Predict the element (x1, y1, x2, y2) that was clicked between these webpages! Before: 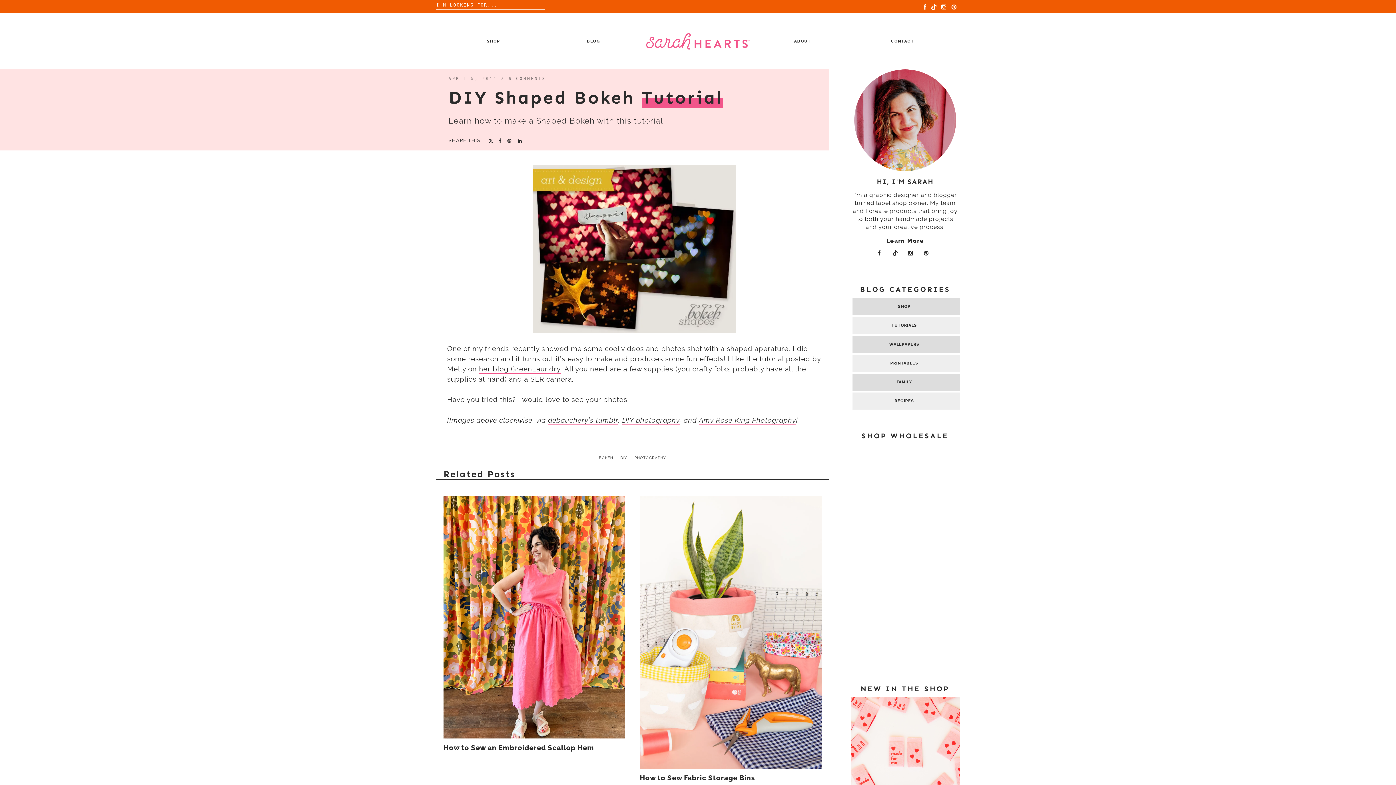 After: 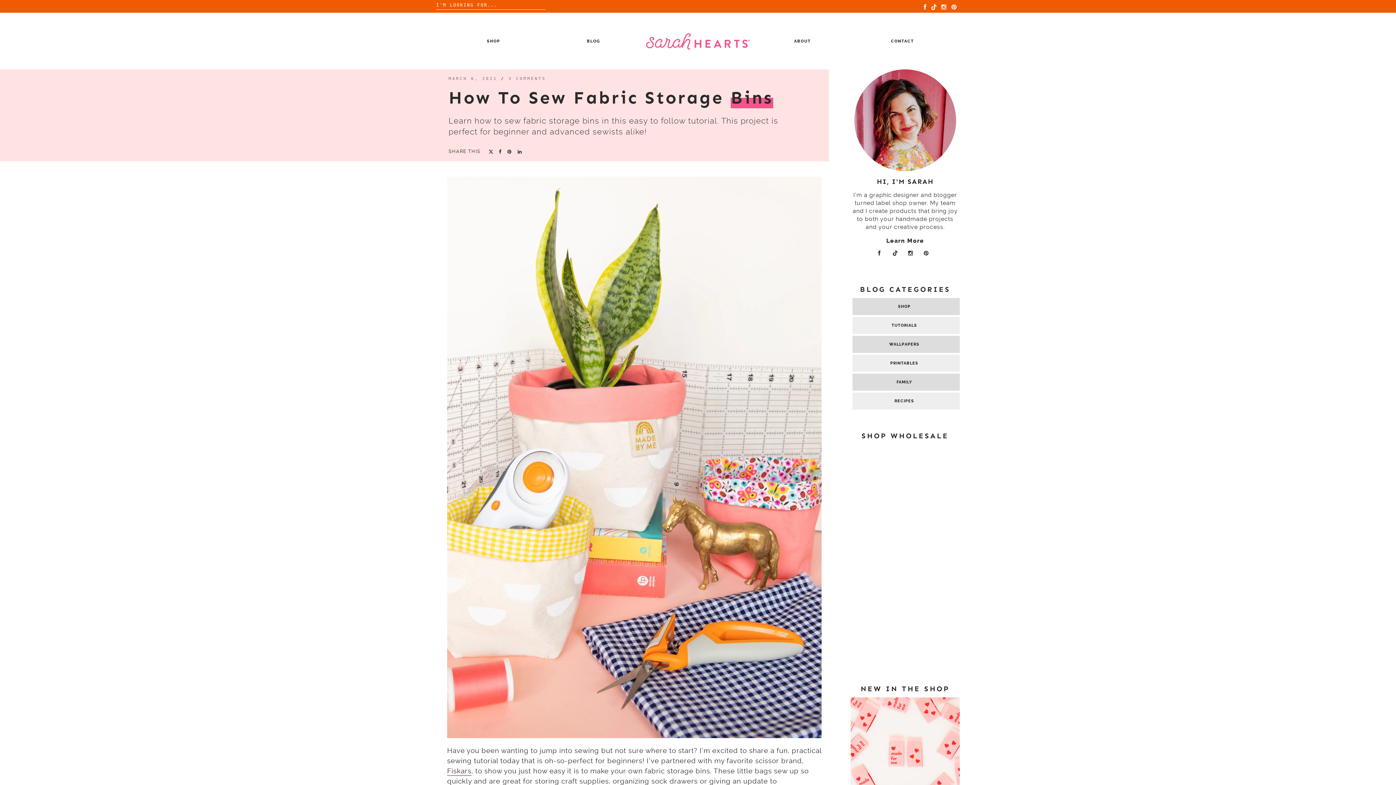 Action: bbox: (640, 496, 821, 769)